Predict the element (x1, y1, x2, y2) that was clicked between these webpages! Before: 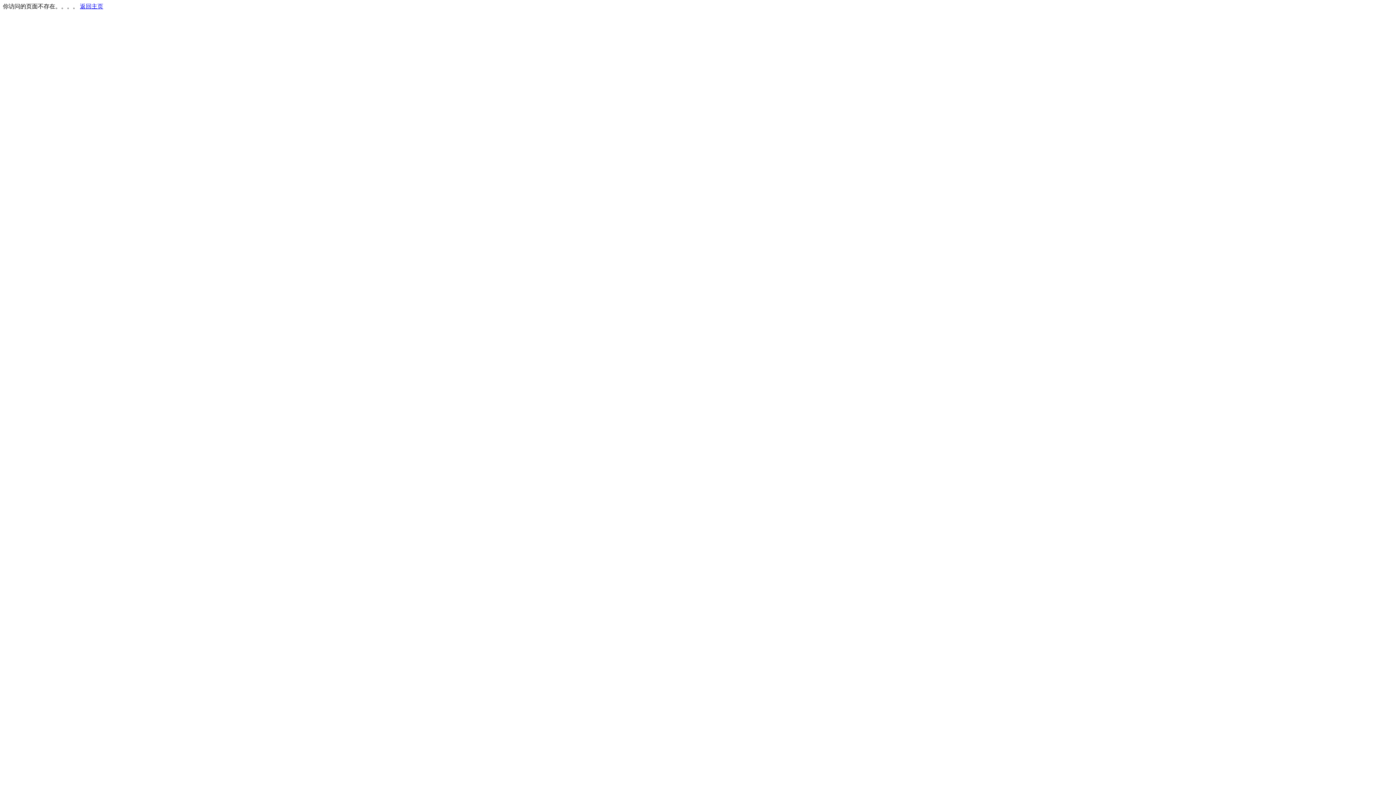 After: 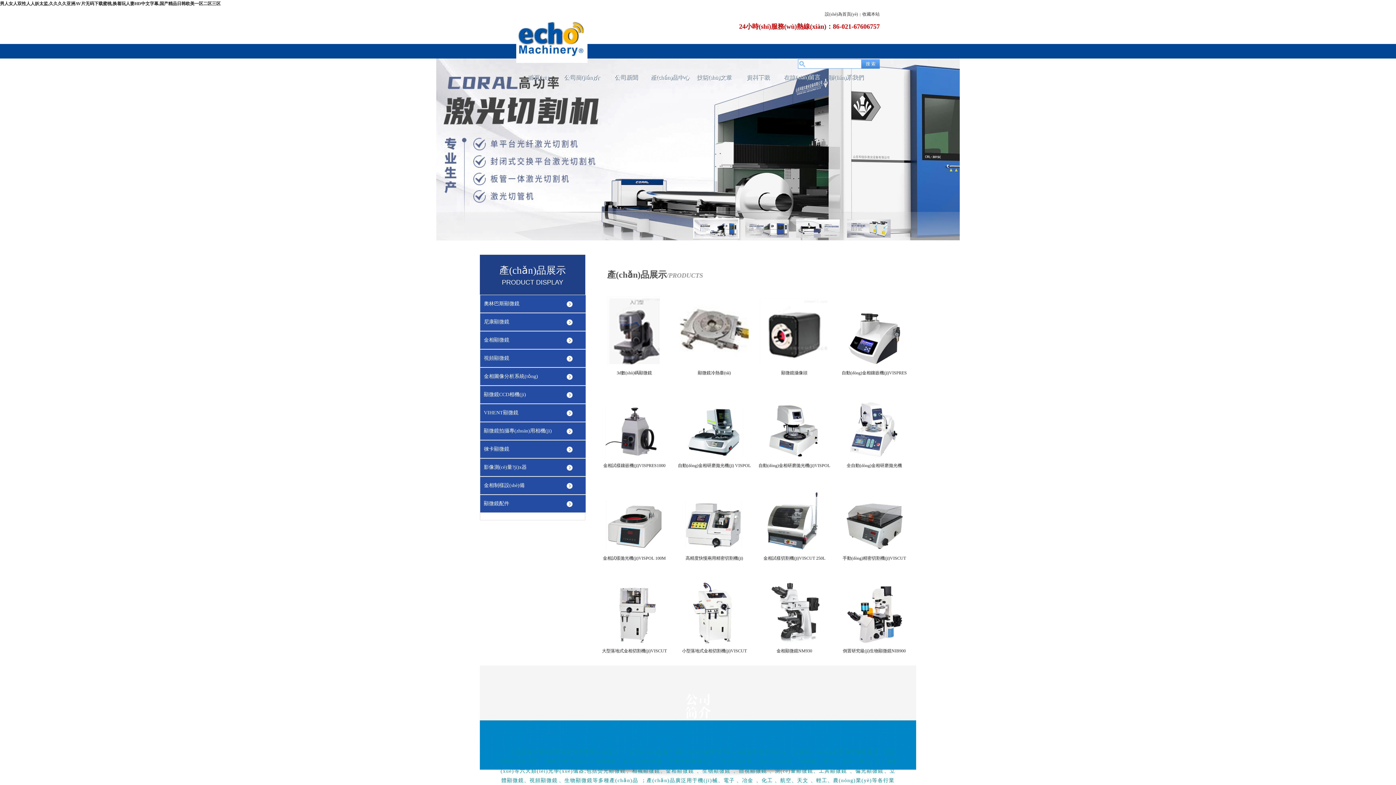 Action: bbox: (80, 3, 103, 9) label: 返回主页